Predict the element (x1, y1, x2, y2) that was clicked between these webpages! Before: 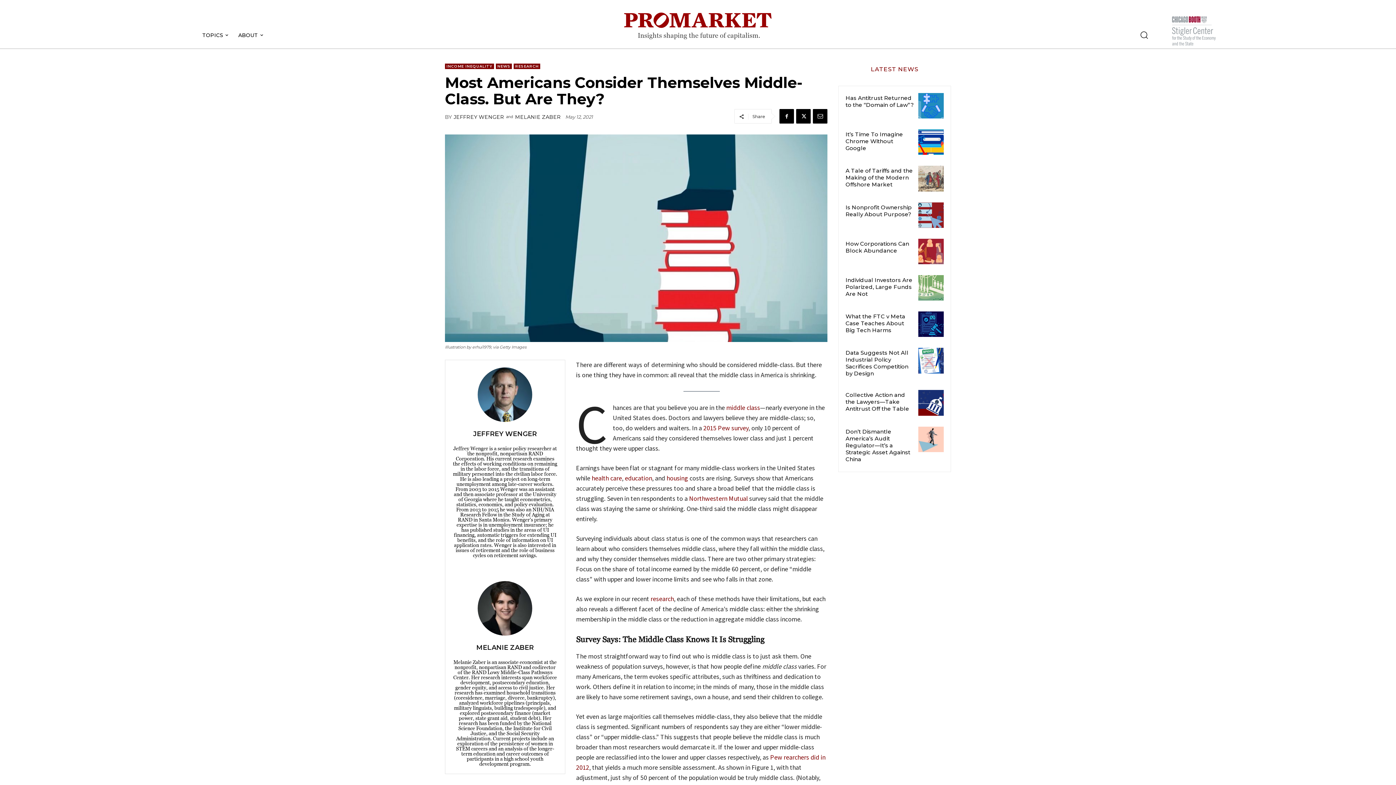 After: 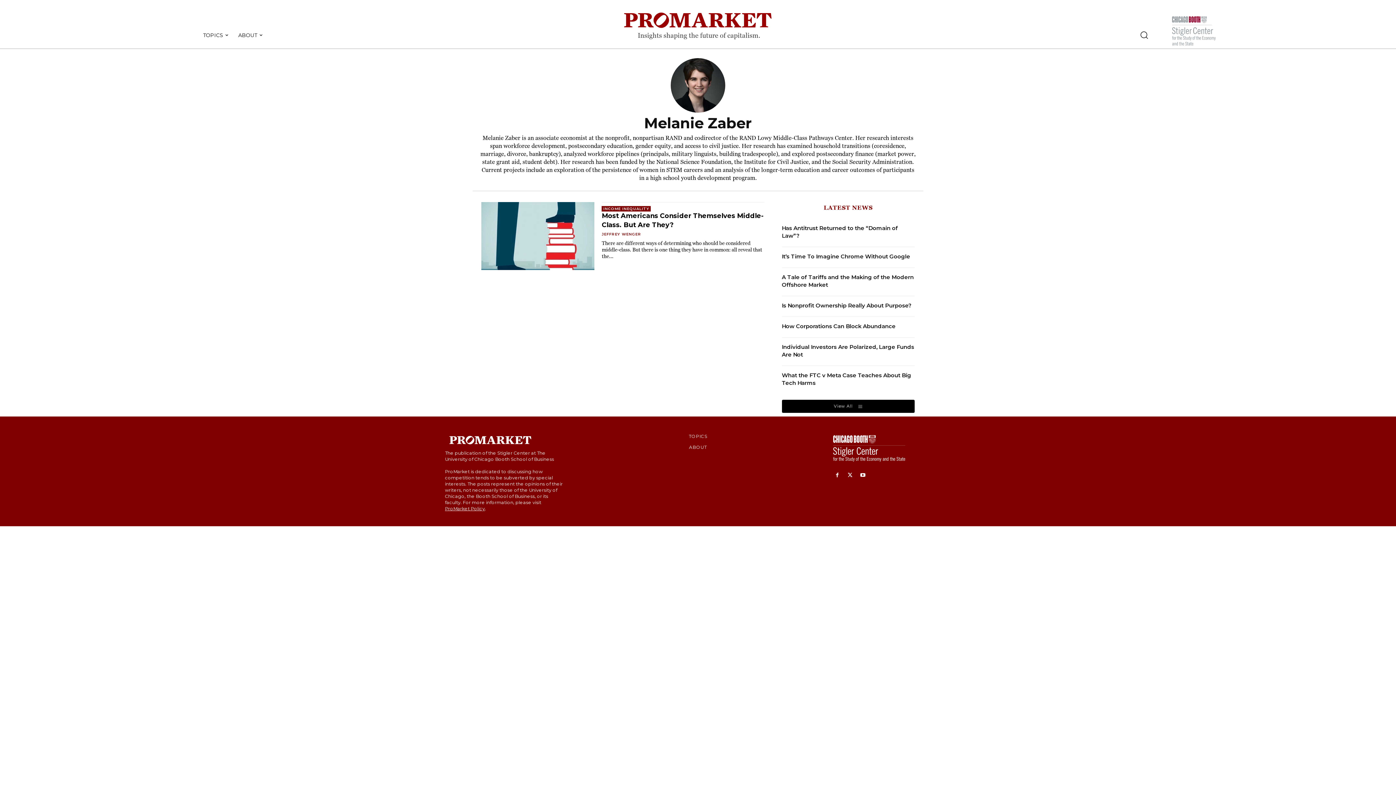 Action: label: MELANIE ZABER bbox: (515, 113, 561, 120)